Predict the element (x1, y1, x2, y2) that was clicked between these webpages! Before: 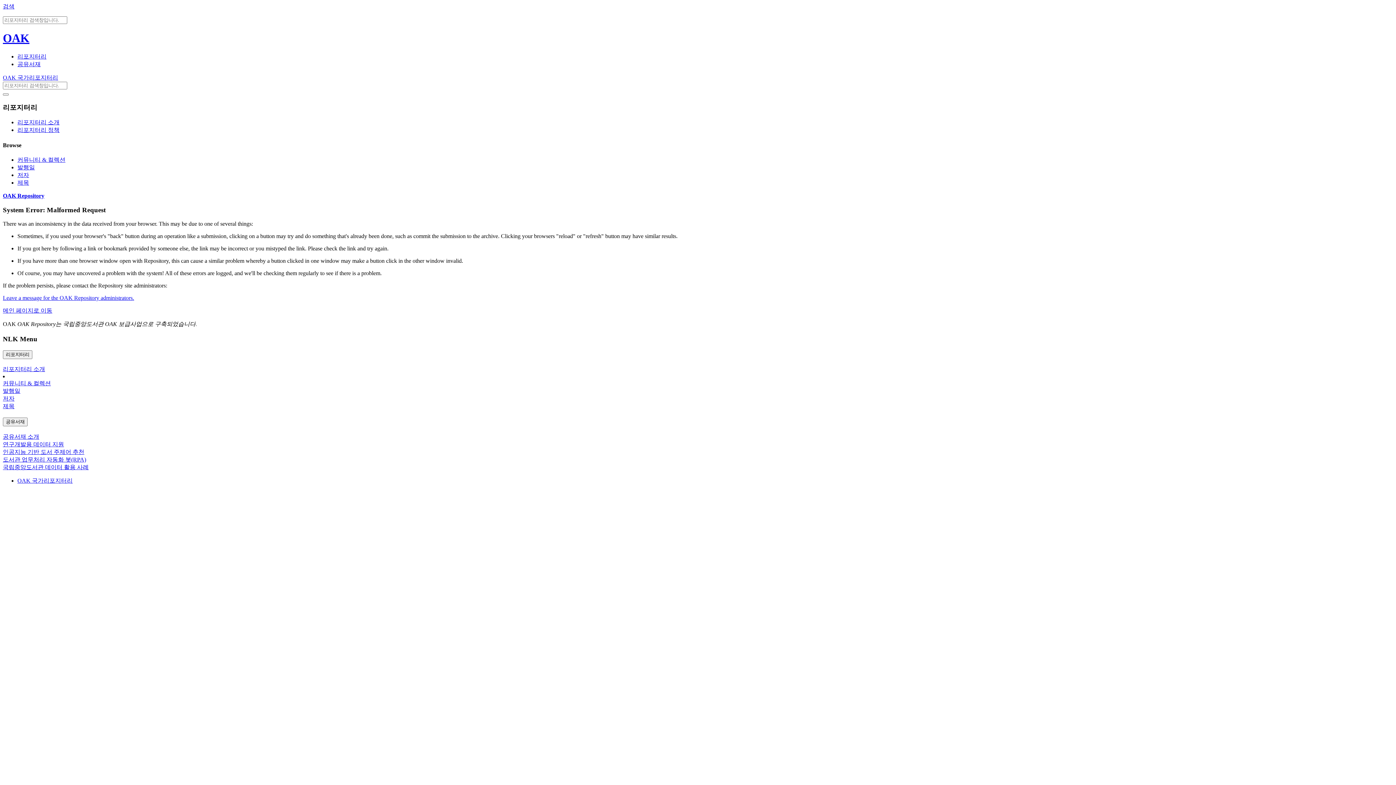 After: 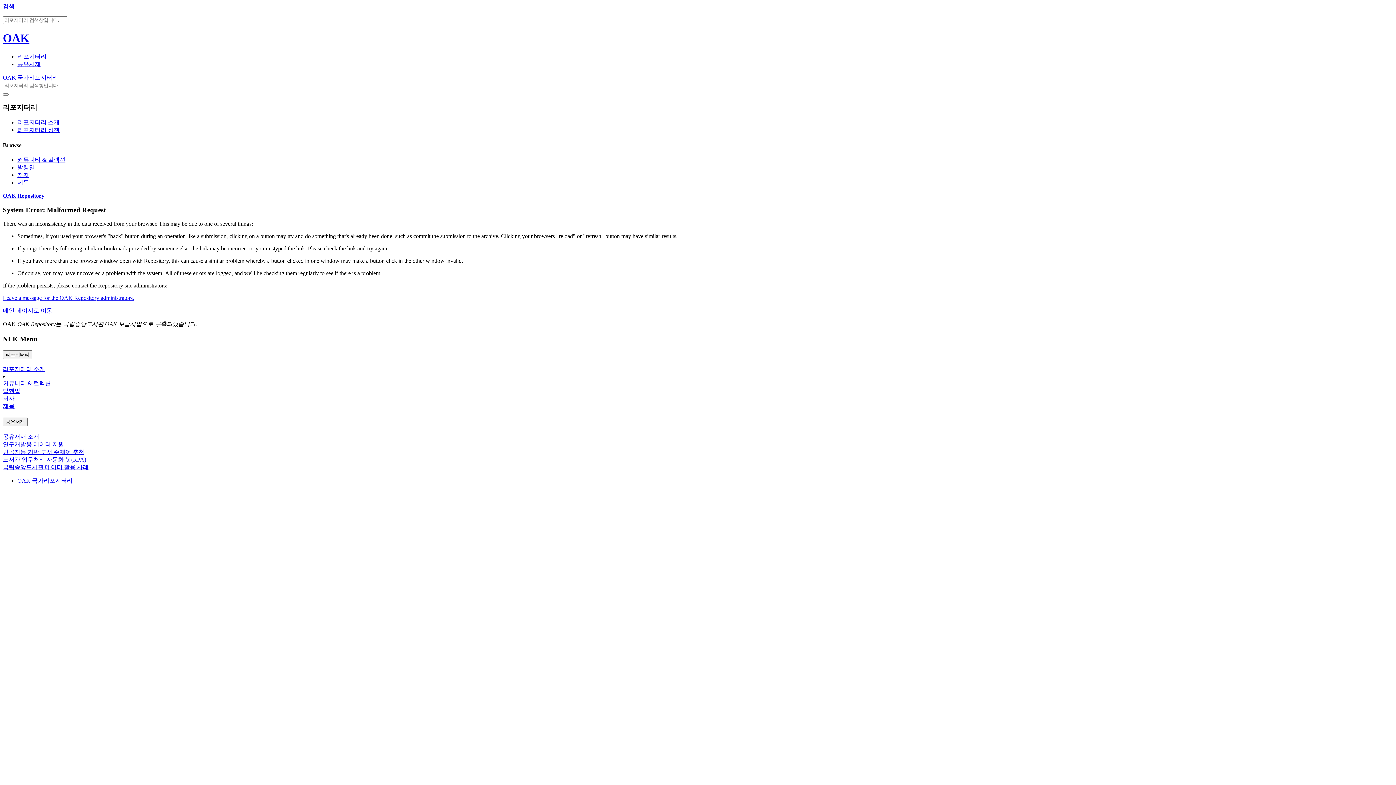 Action: label: 인공지능 기반 도서 주제어 추천 bbox: (2, 449, 84, 455)